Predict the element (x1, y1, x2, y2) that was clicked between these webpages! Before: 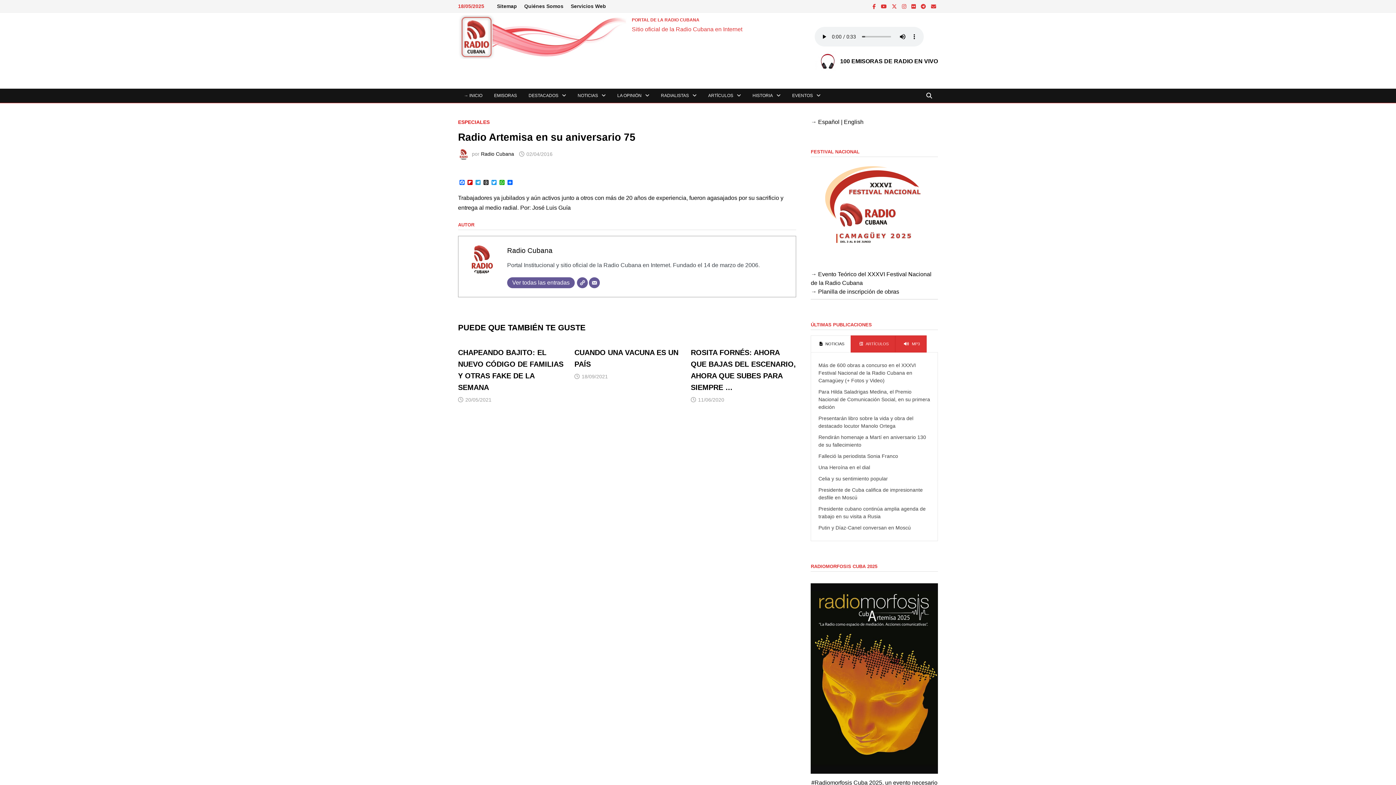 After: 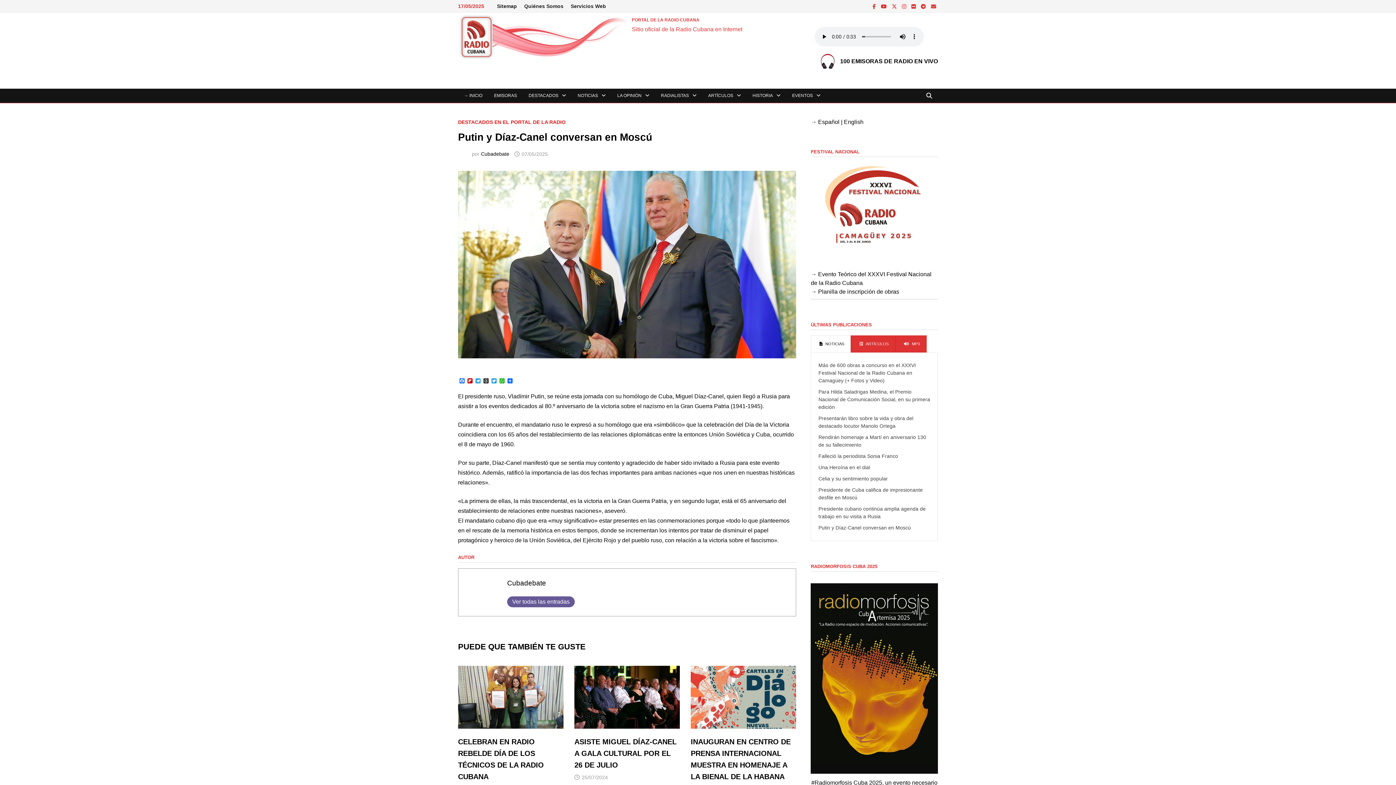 Action: label: Putin y Díaz-Canel conversan en Moscú bbox: (818, 525, 911, 530)